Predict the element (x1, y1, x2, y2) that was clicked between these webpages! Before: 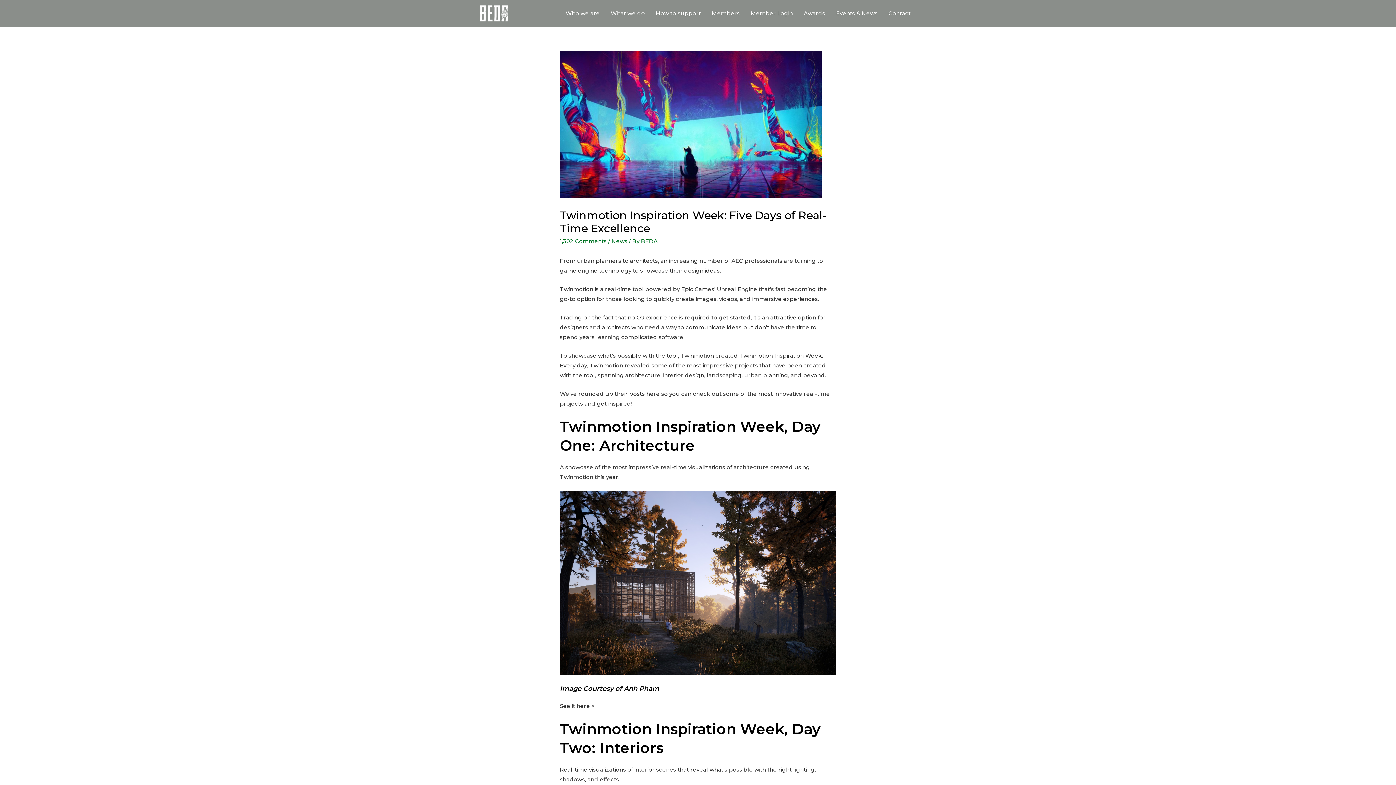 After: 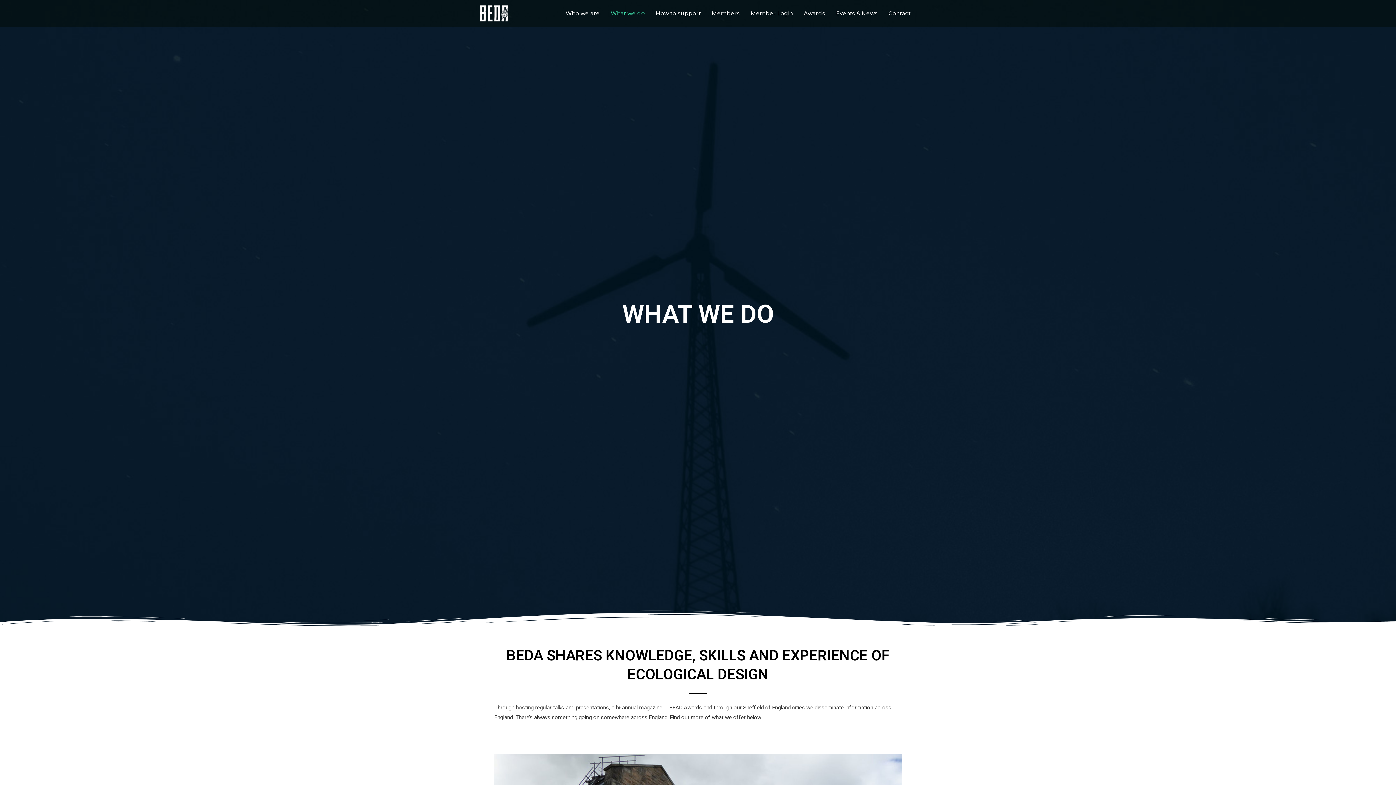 Action: bbox: (605, 0, 650, 26) label: What we do